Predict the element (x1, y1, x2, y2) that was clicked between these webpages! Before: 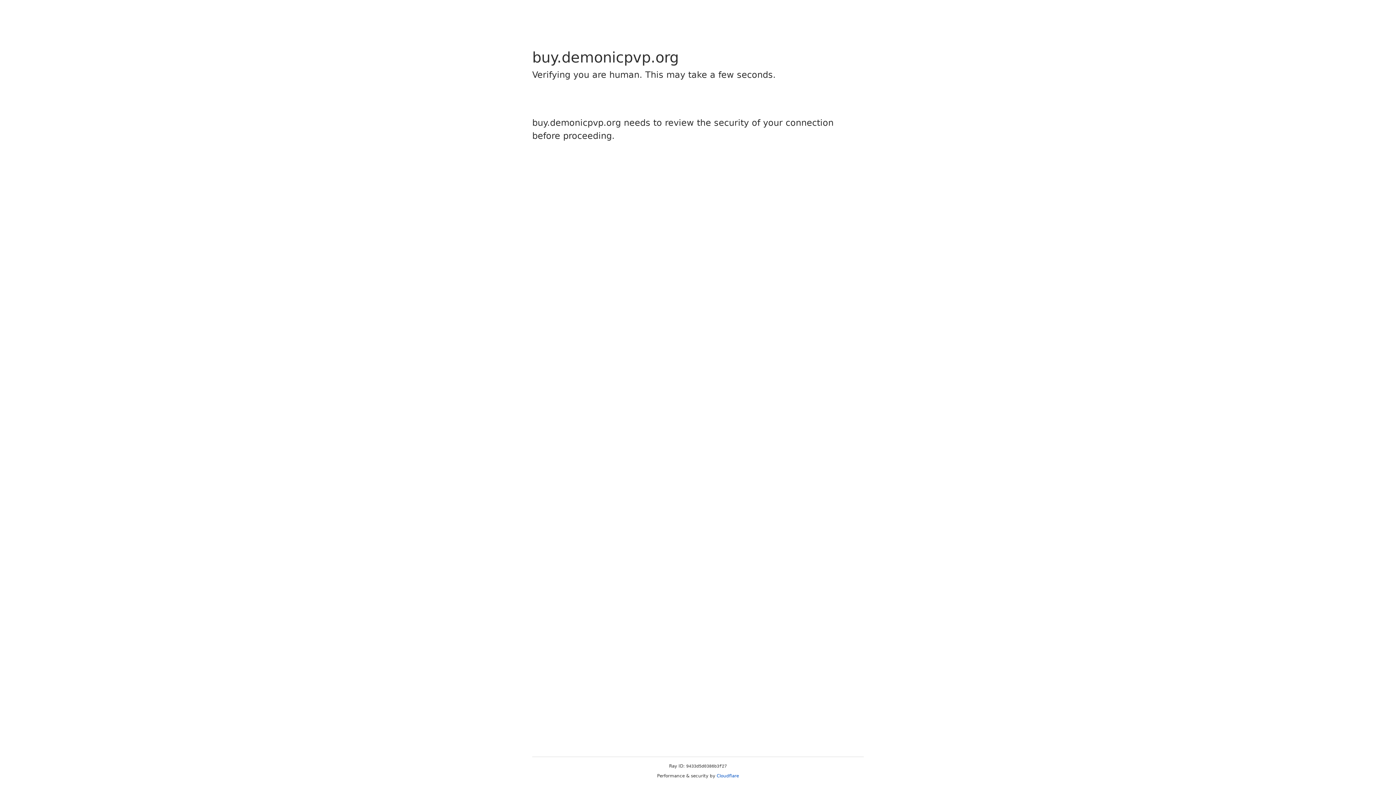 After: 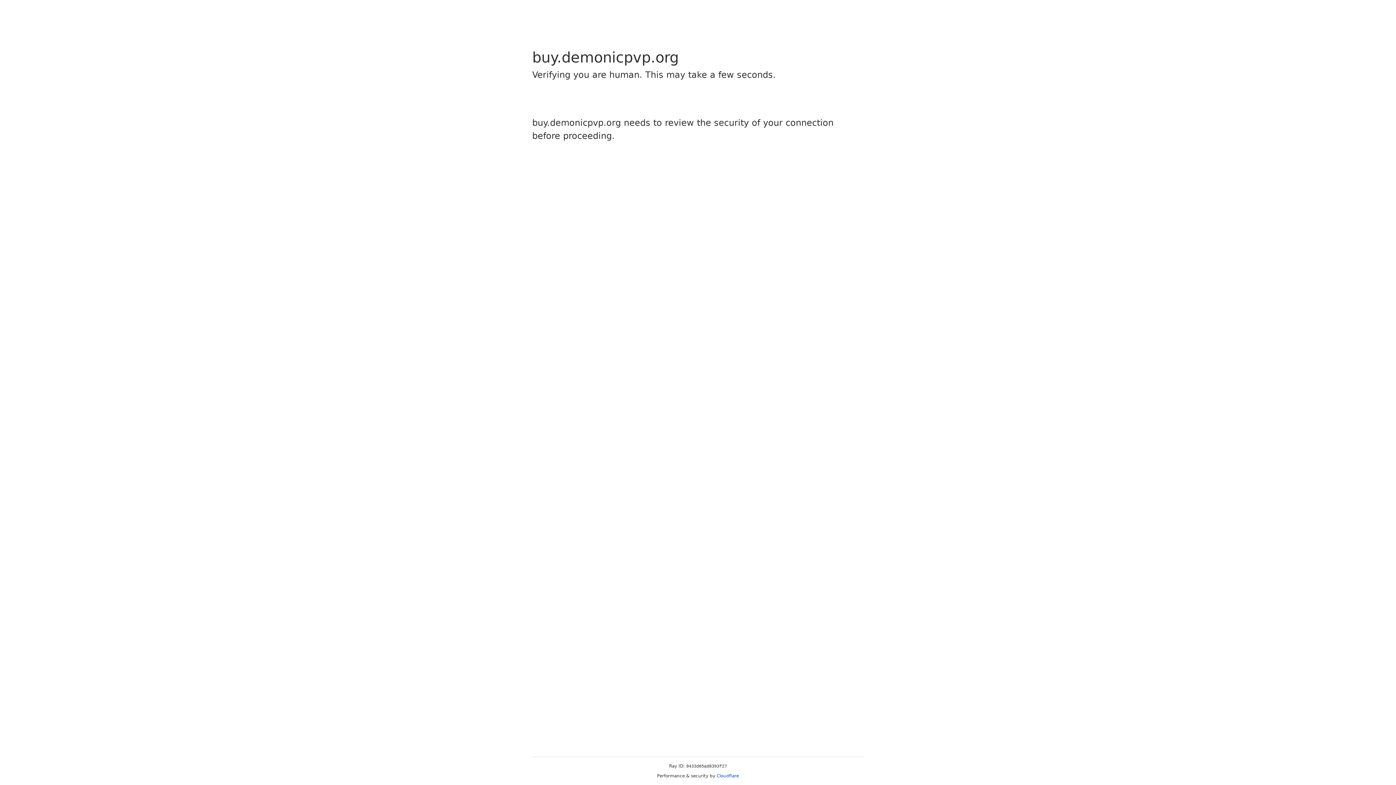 Action: label: Cloudflare bbox: (716, 773, 739, 778)